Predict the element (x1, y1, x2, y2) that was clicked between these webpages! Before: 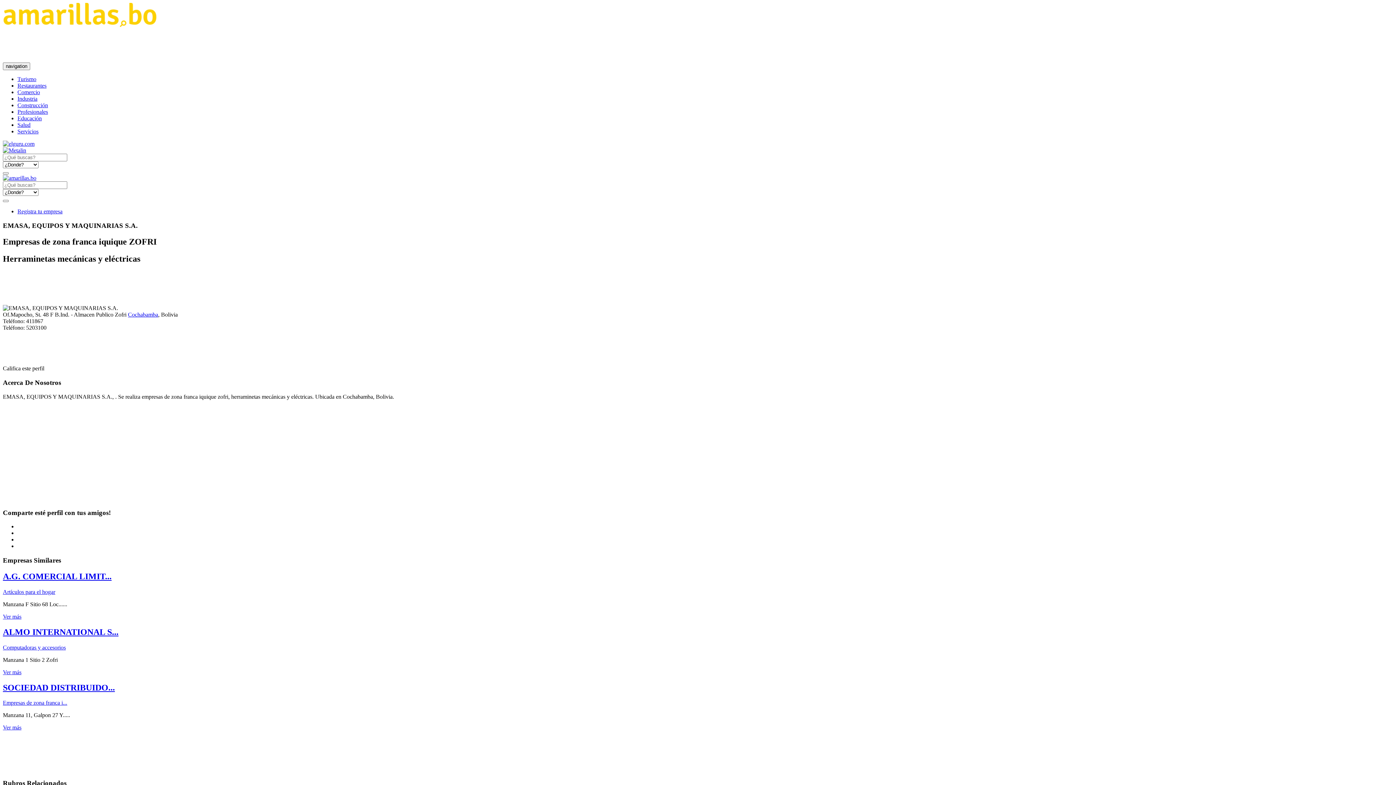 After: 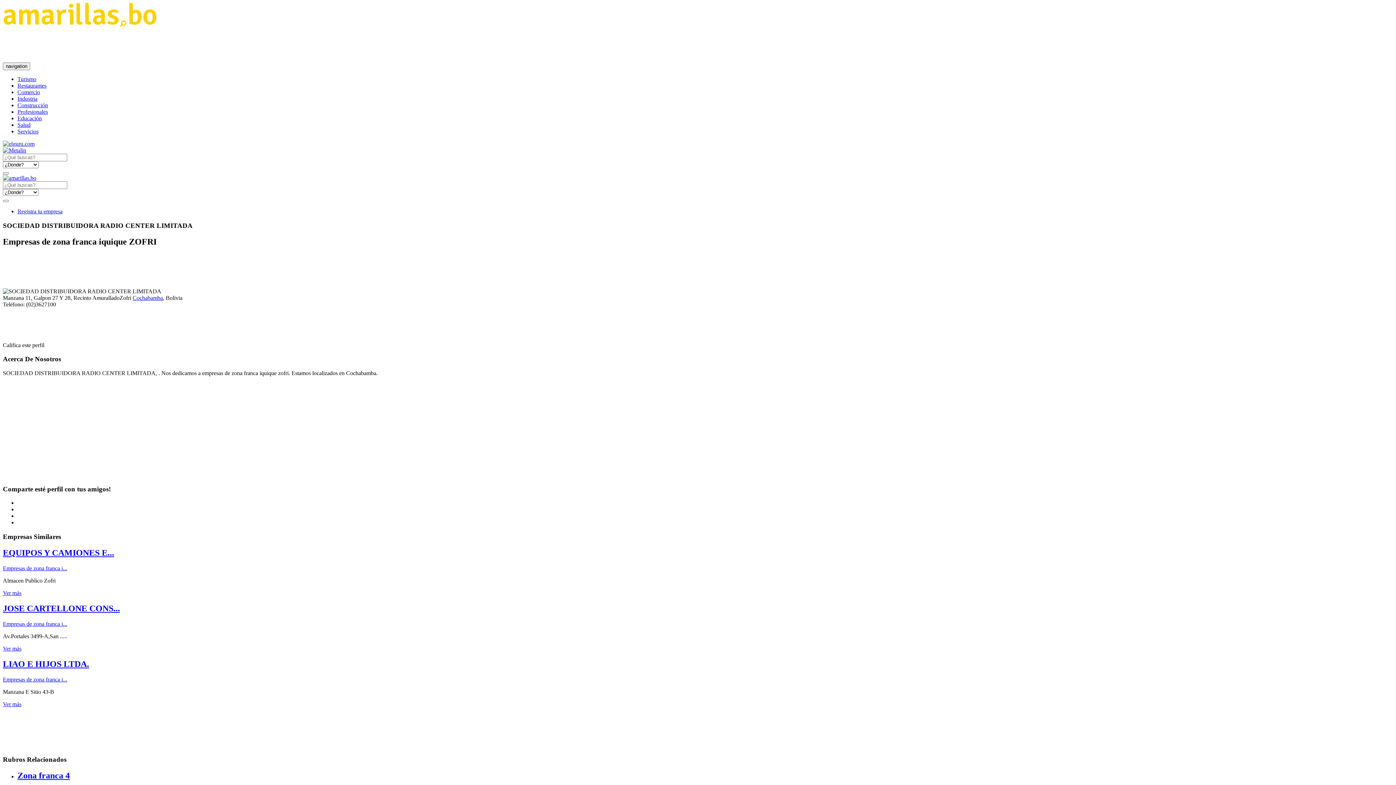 Action: label: SOCIEDAD DISTRIBUIDO... bbox: (2, 683, 114, 692)